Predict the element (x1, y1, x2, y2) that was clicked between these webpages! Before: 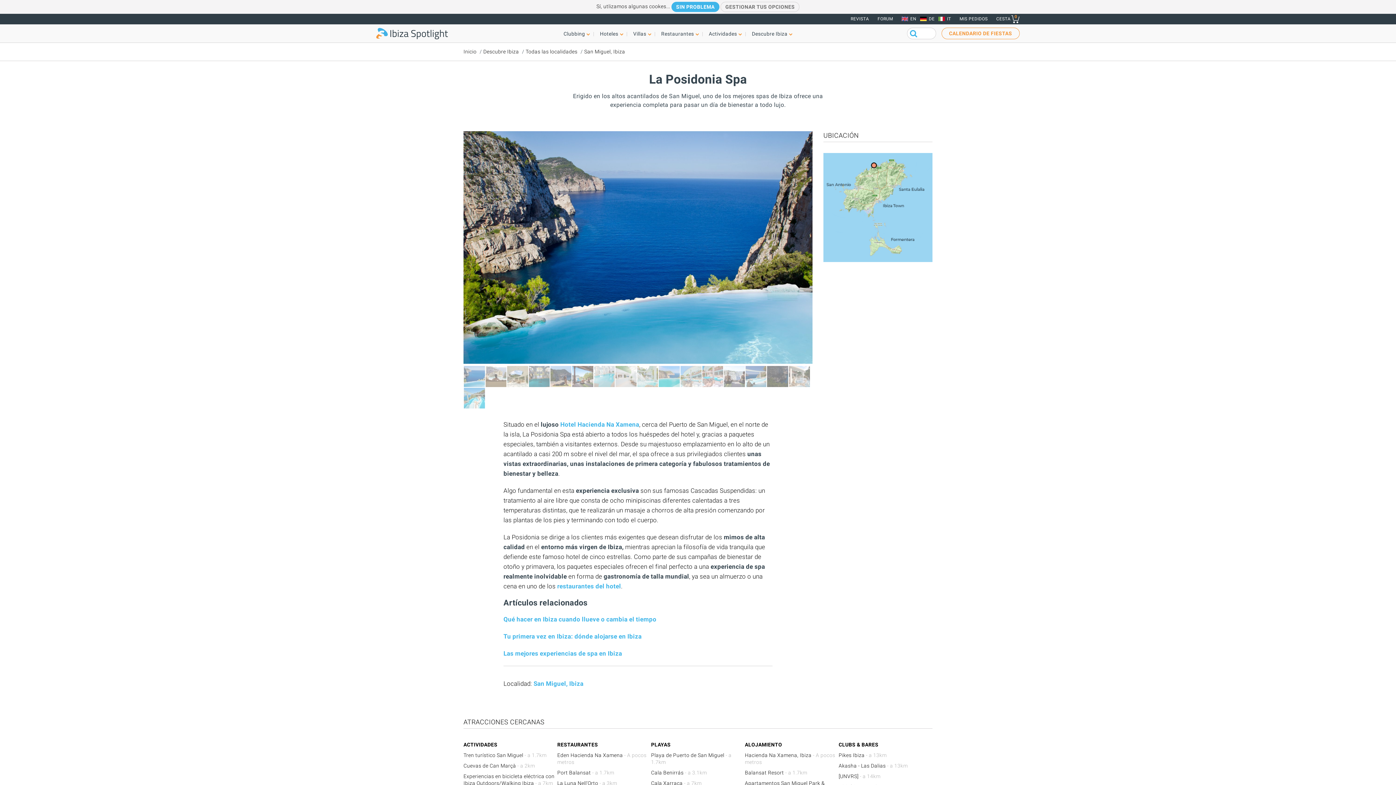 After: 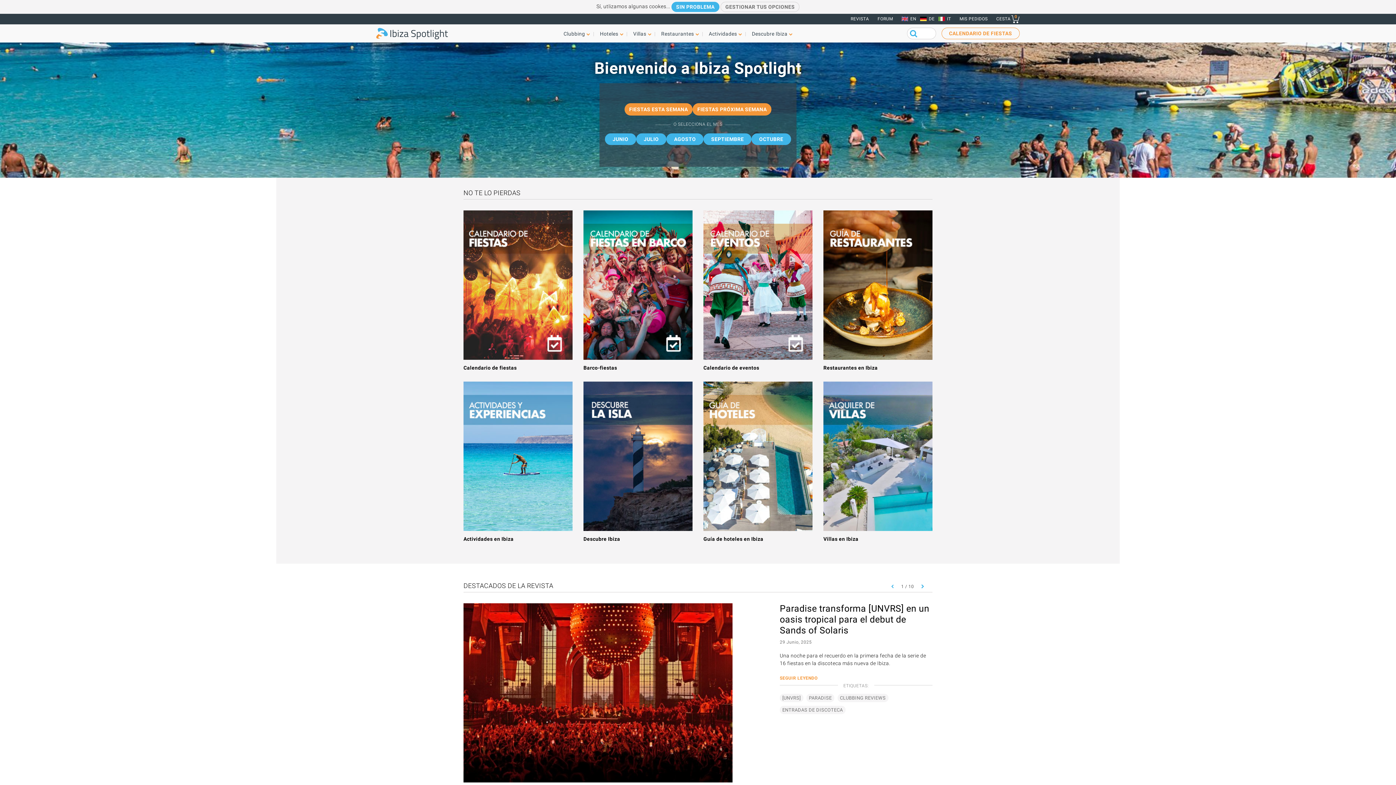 Action: bbox: (463, 48, 476, 54) label: Inicio